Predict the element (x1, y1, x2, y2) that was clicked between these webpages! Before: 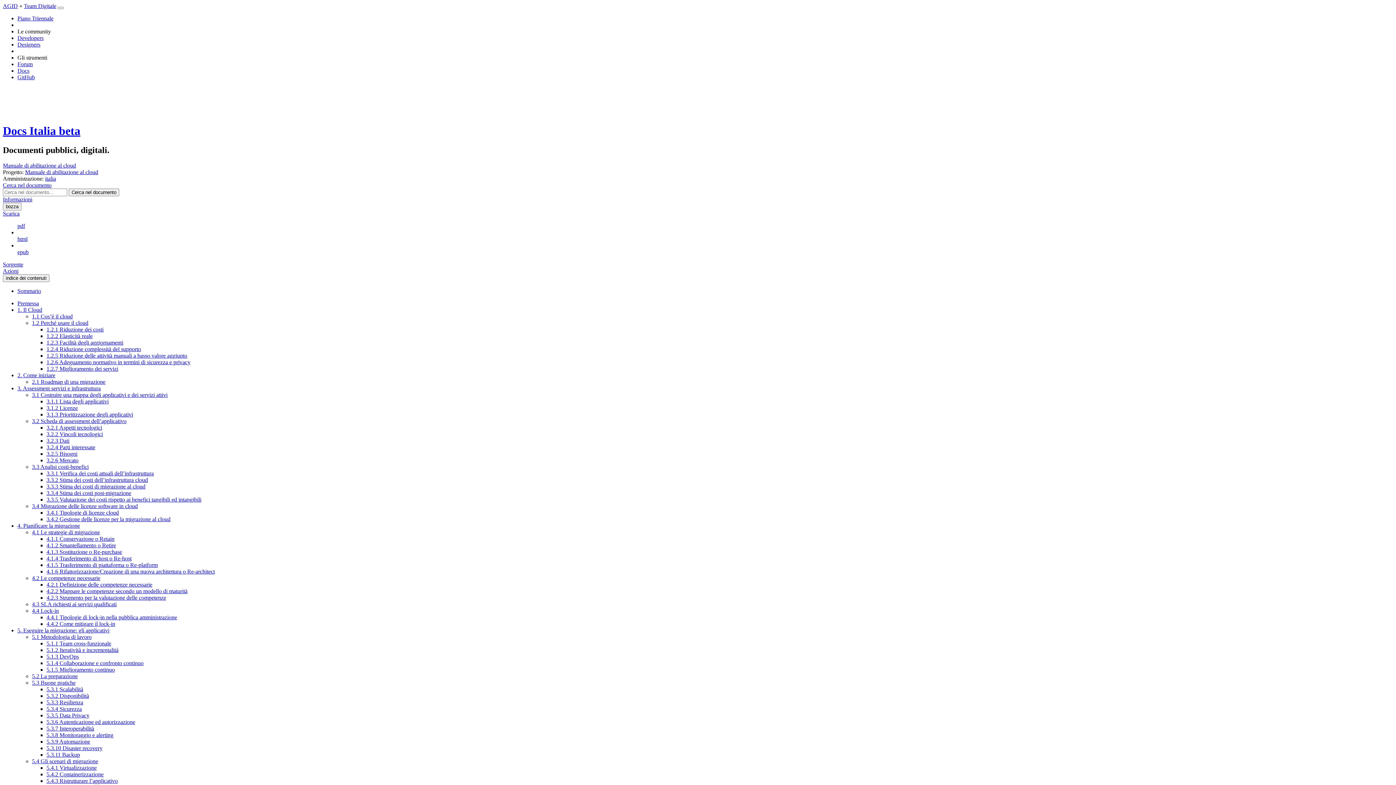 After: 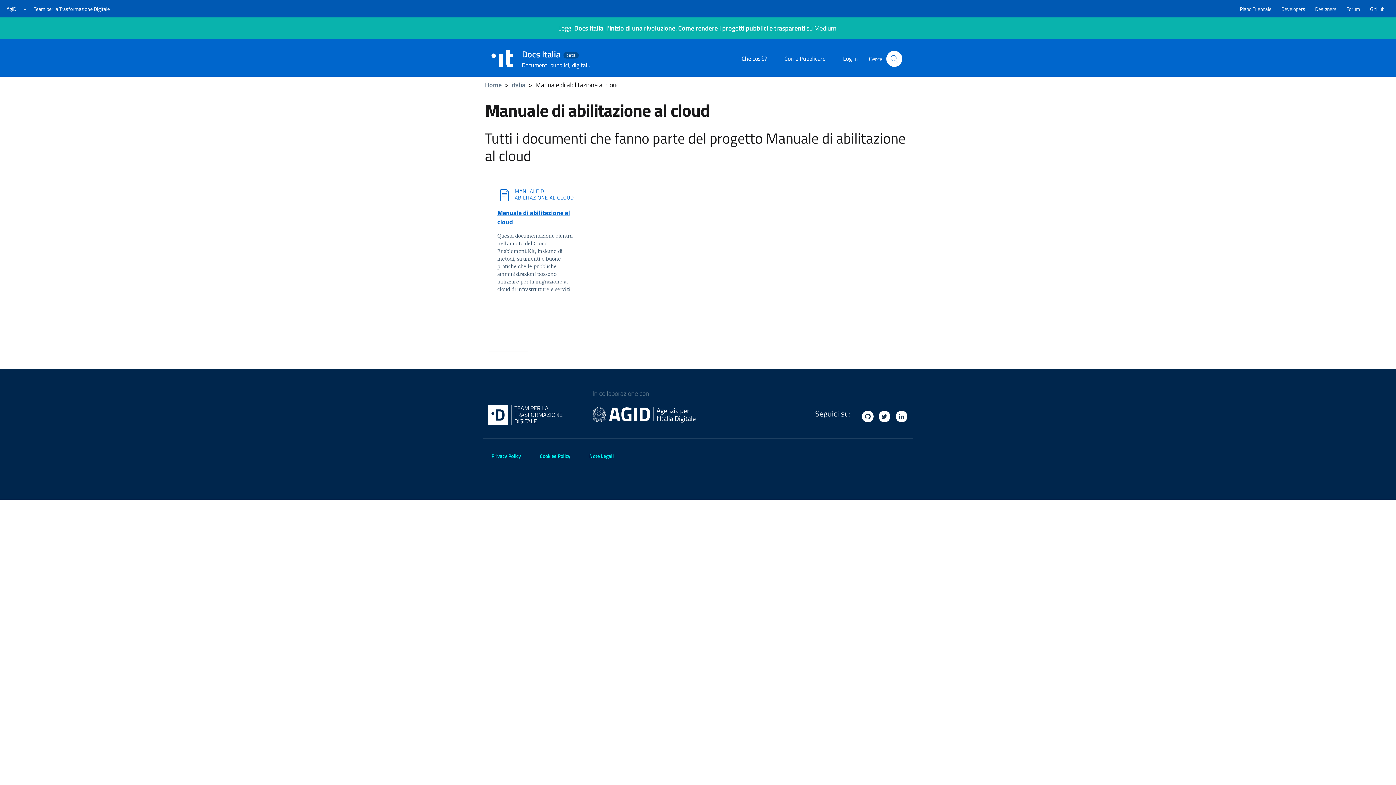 Action: bbox: (25, 169, 98, 175) label: Manuale di abilitazione al cloud